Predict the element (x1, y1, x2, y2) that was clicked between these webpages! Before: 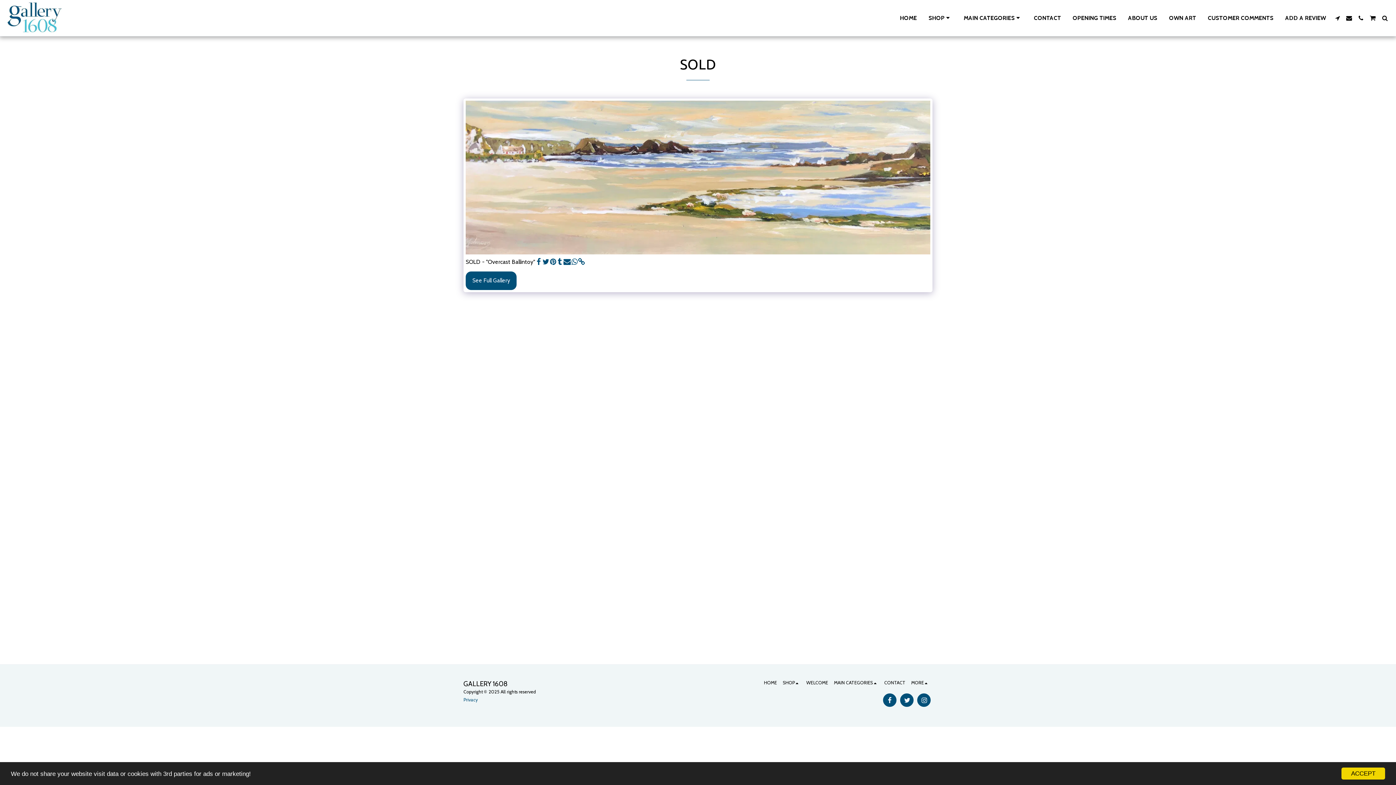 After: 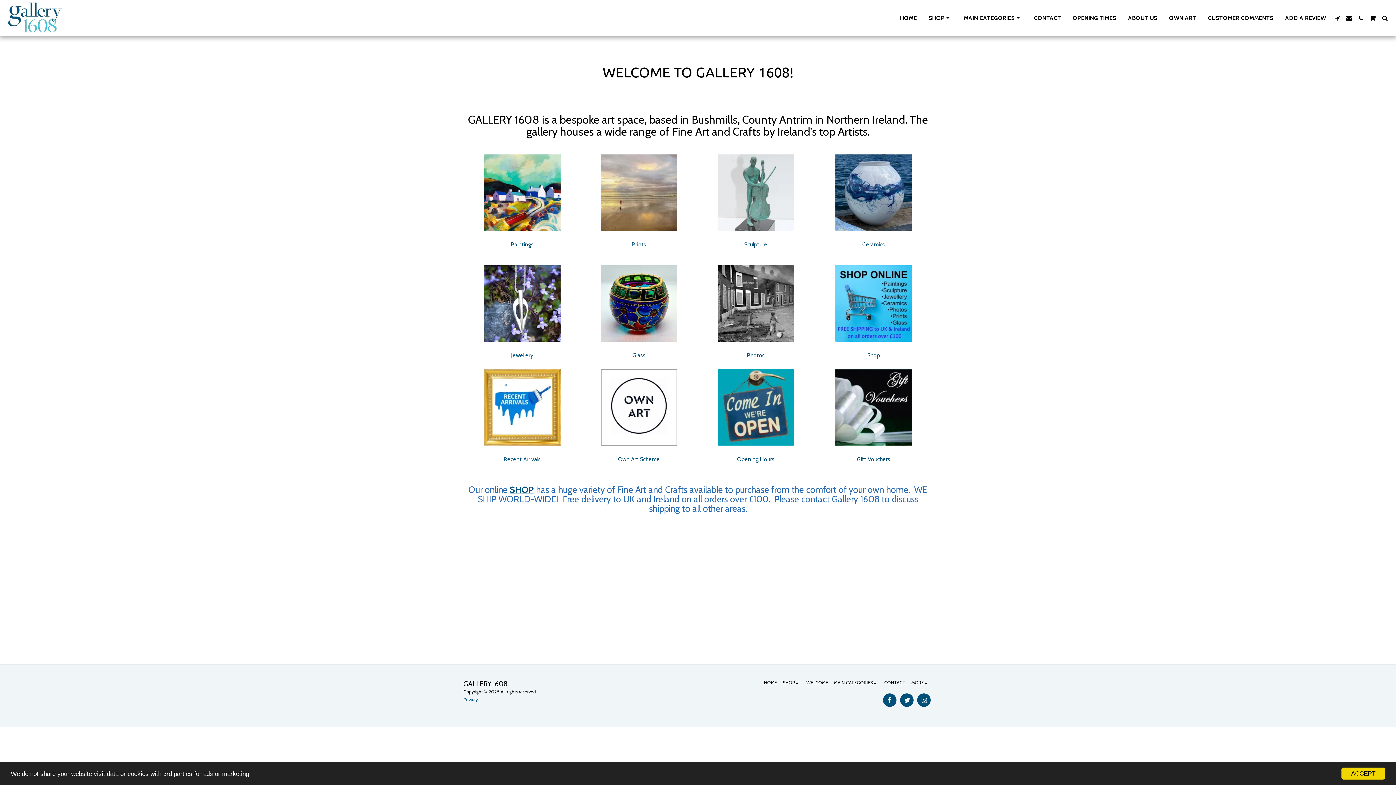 Action: bbox: (806, 679, 828, 686) label: WELCOME